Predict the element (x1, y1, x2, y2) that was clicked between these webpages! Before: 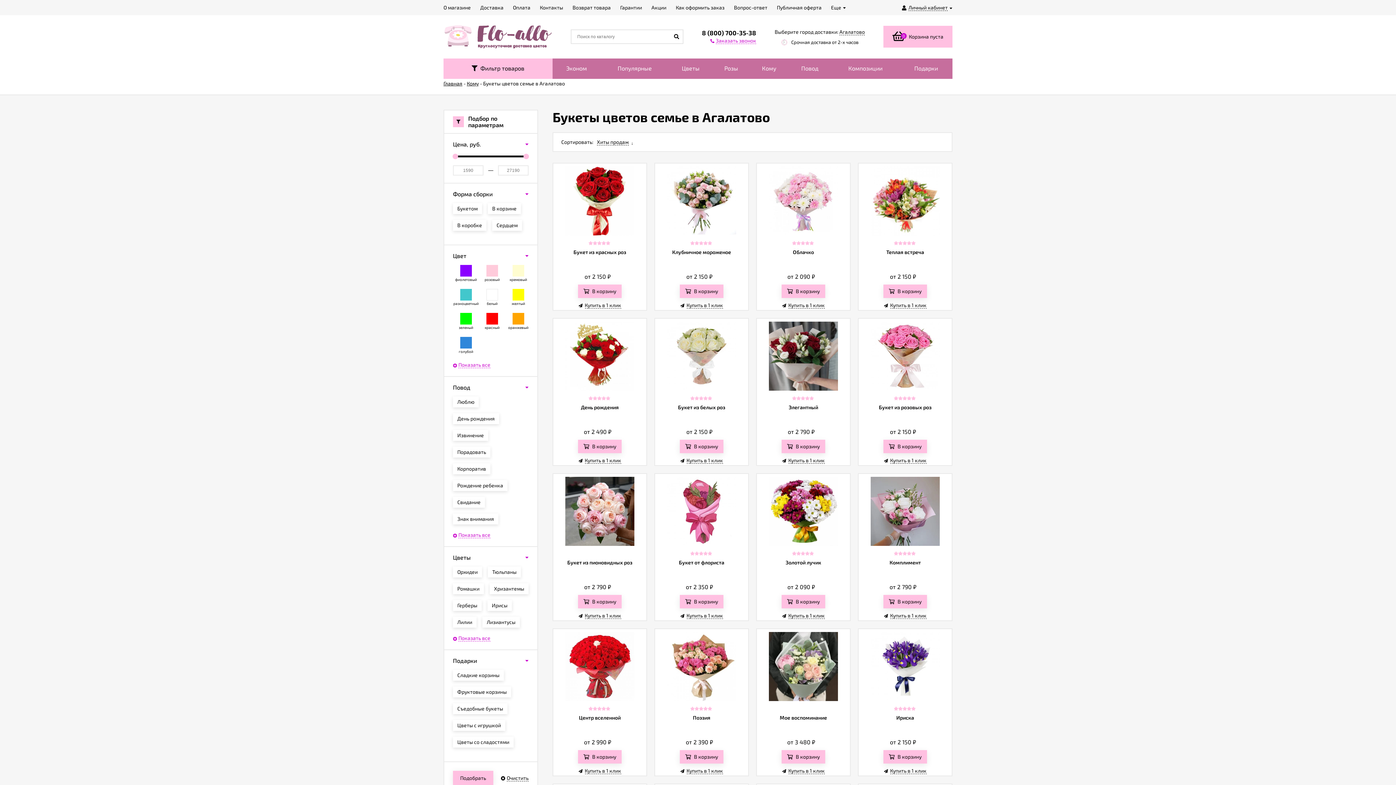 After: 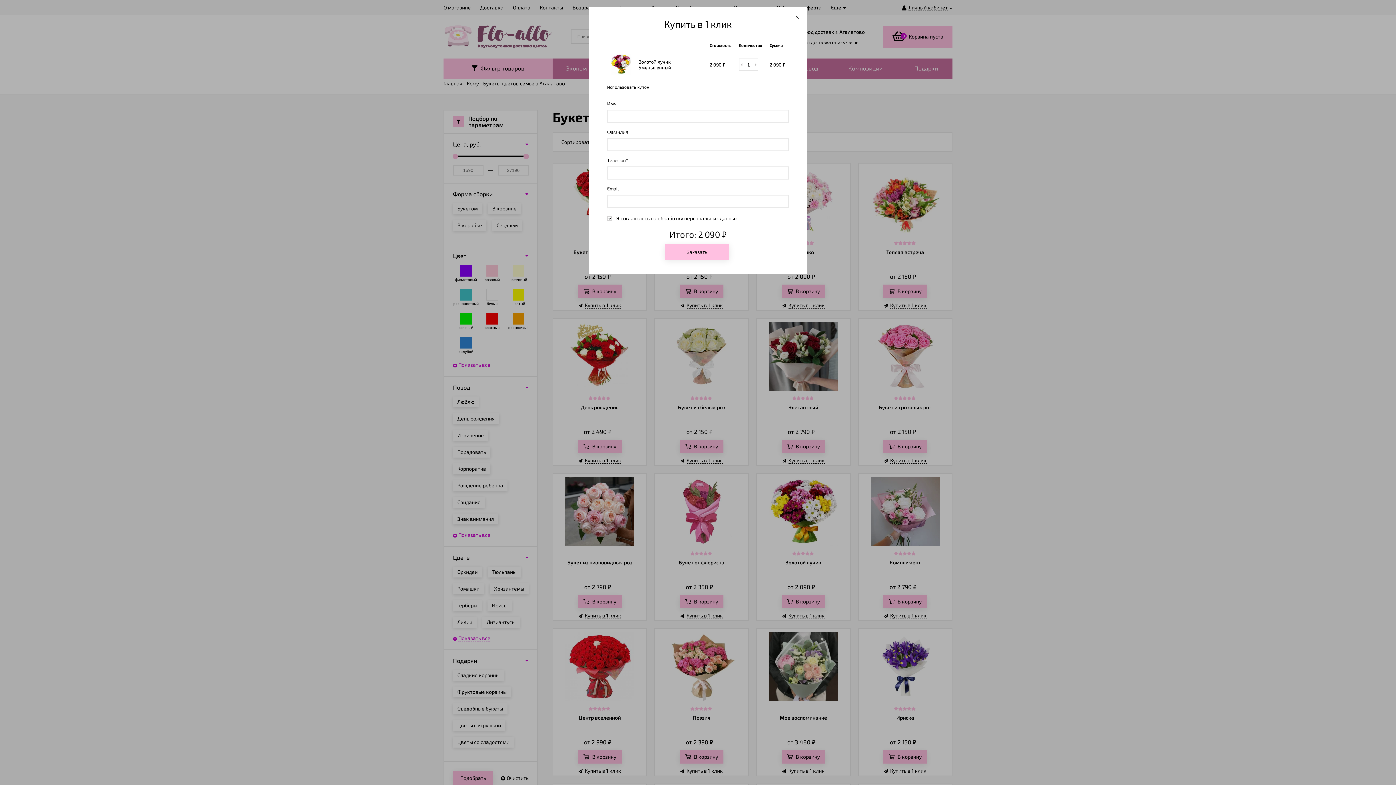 Action: bbox: (782, 613, 824, 619) label: Купить в 1 клик